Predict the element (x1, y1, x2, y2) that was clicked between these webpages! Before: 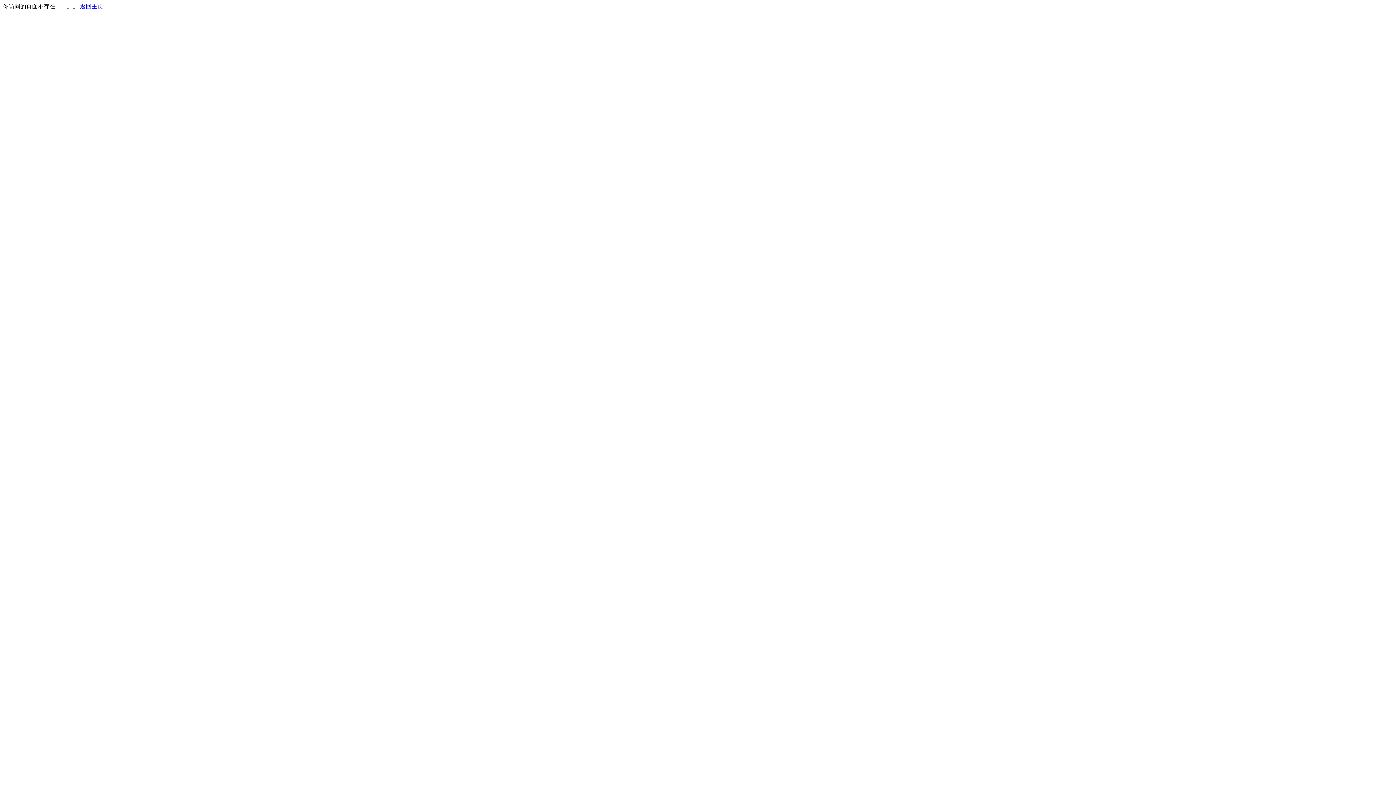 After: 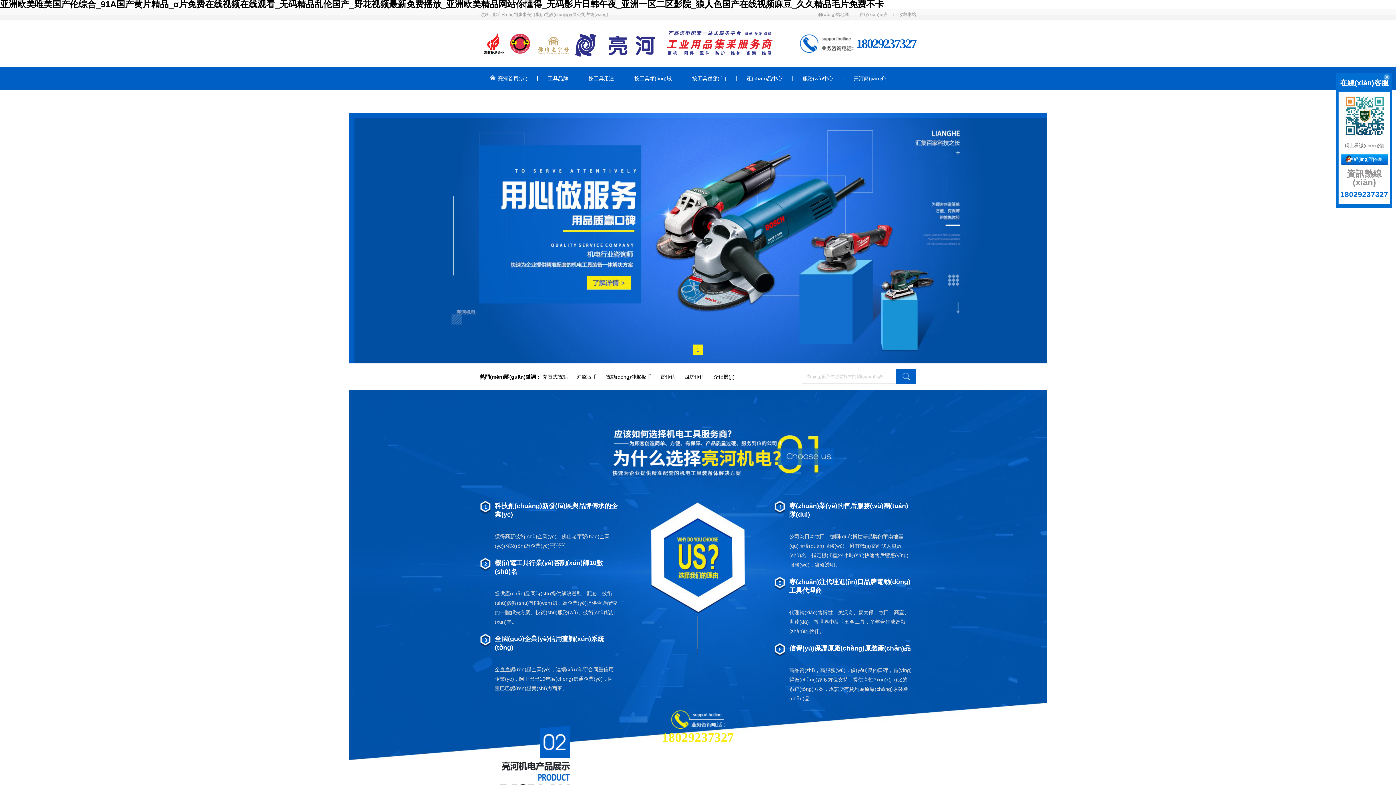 Action: bbox: (80, 3, 103, 9) label: 返回主页